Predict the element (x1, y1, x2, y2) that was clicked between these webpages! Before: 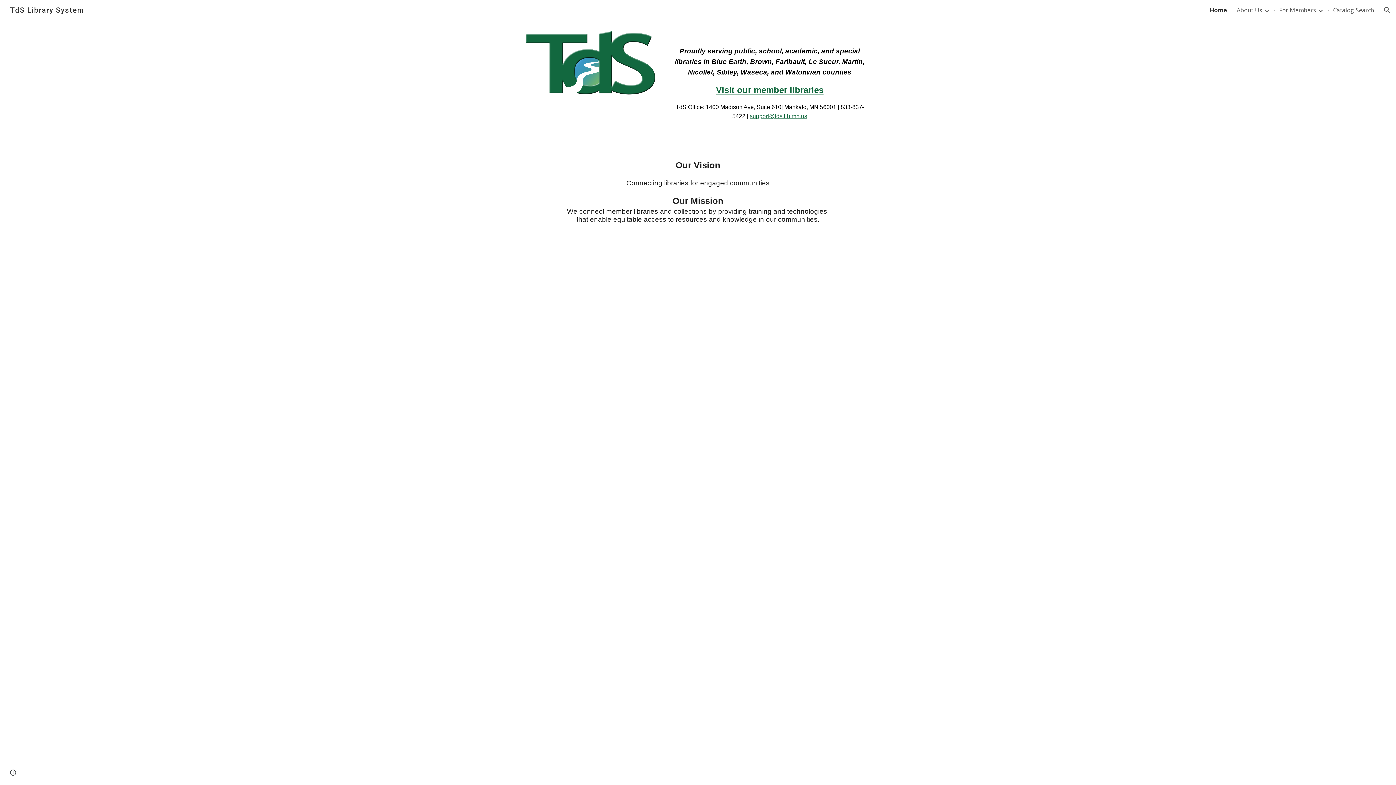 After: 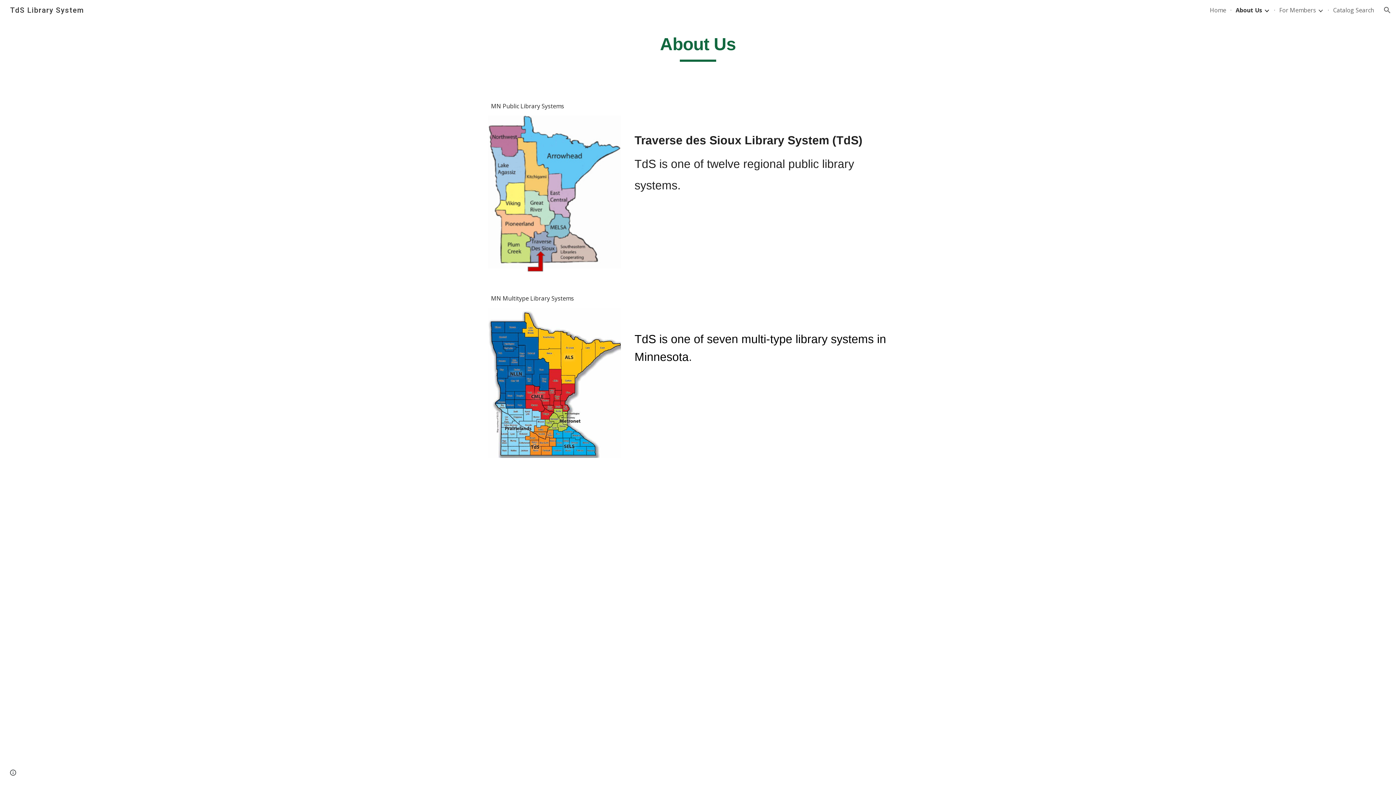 Action: bbox: (1237, 6, 1262, 14) label: About Us